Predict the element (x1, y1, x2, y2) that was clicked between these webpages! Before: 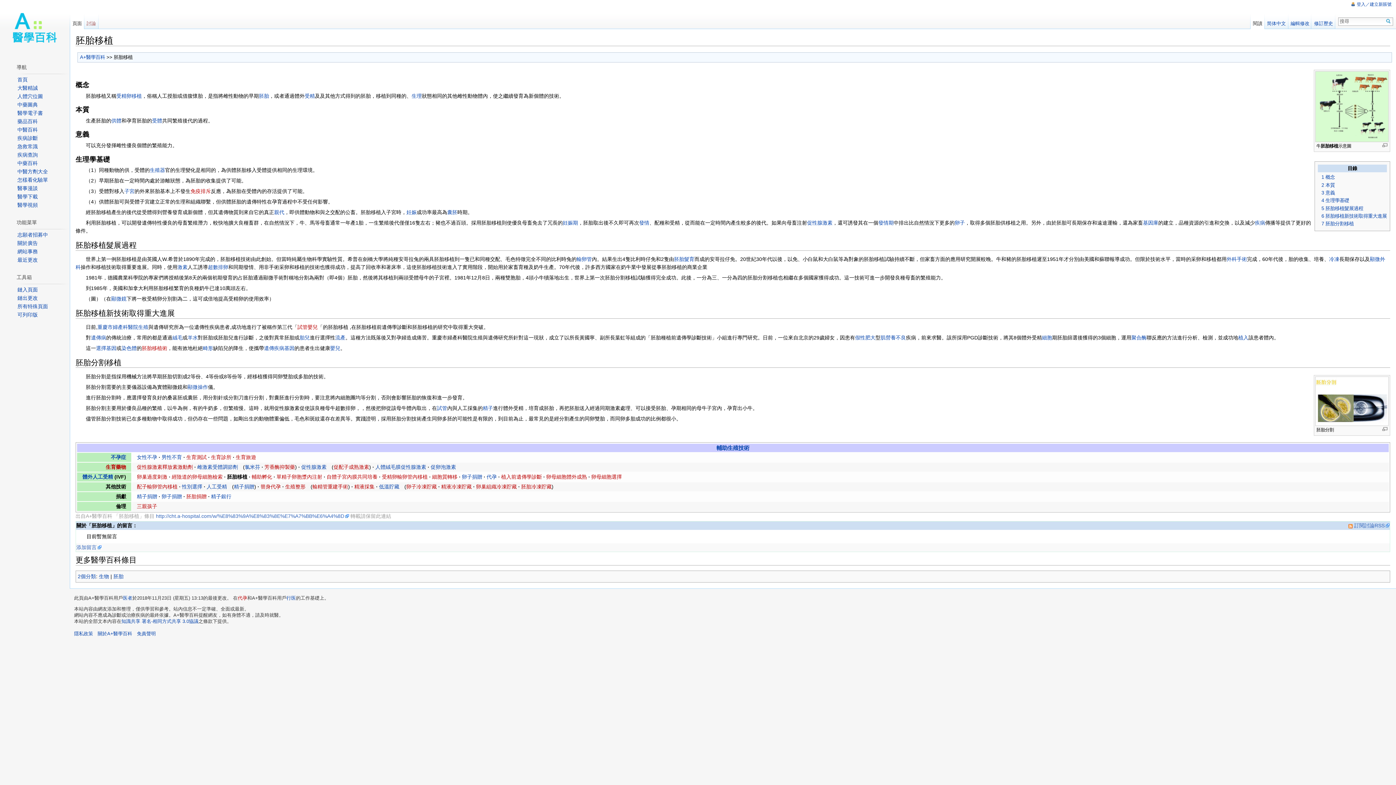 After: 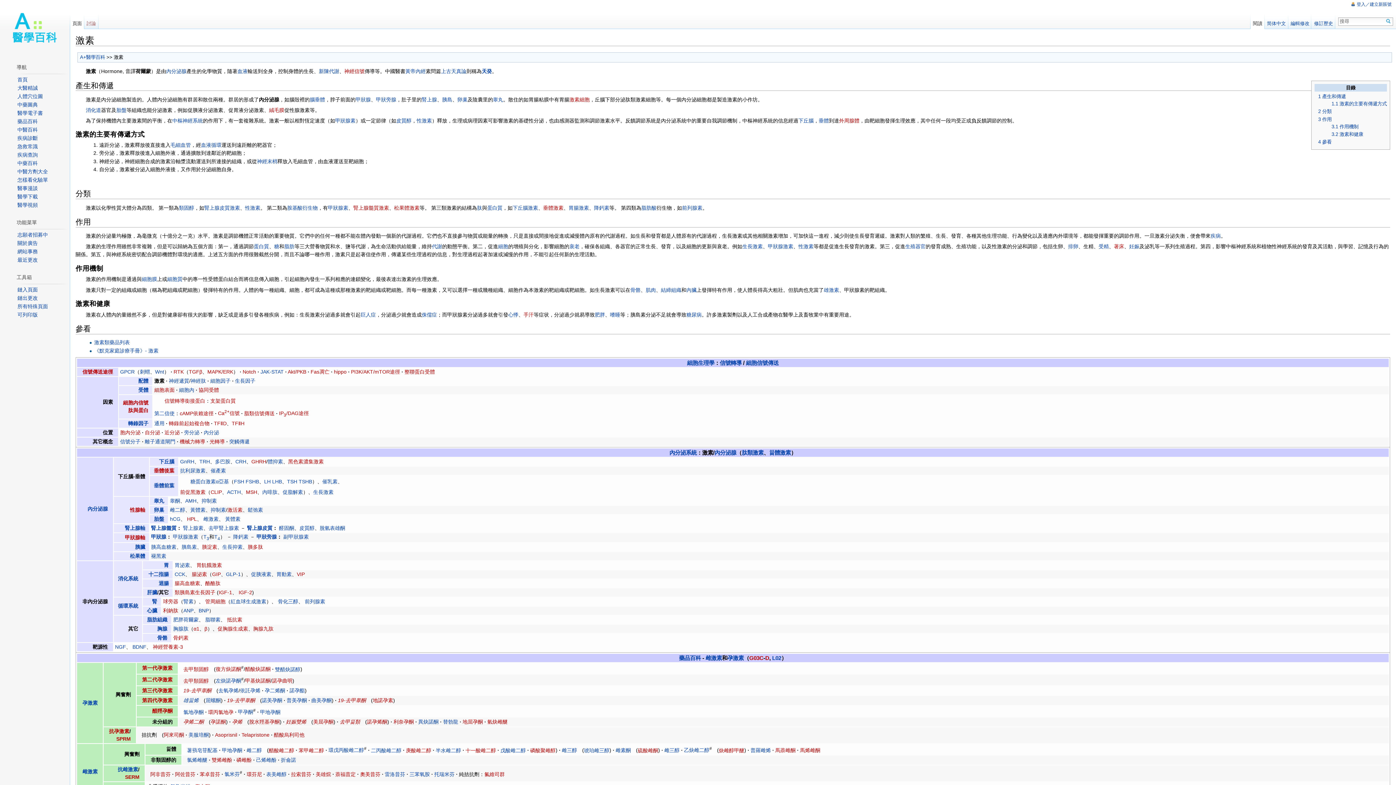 Action: bbox: (177, 264, 187, 270) label: 激素